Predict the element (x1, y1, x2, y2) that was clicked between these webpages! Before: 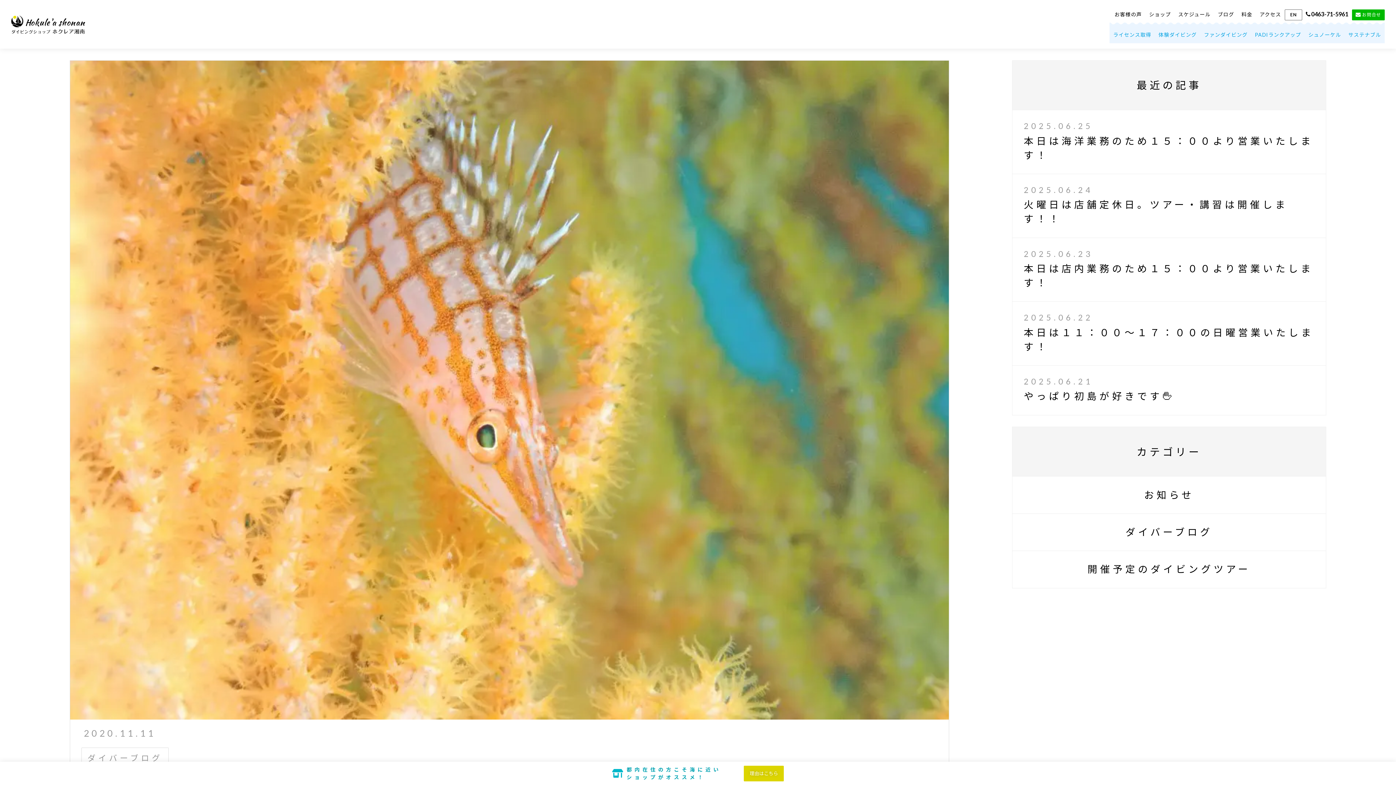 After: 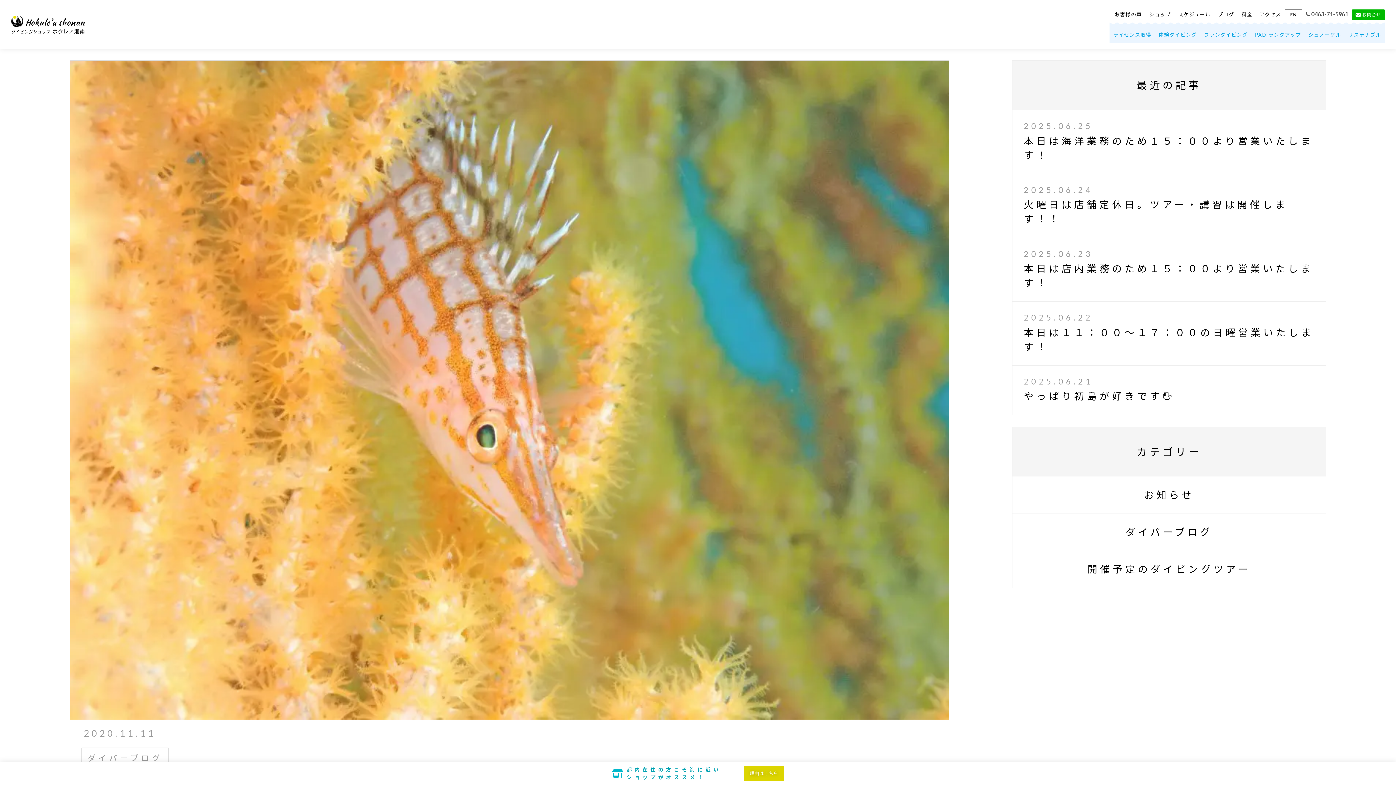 Action: bbox: (1306, 11, 1348, 17) label: 0463-71-5961
